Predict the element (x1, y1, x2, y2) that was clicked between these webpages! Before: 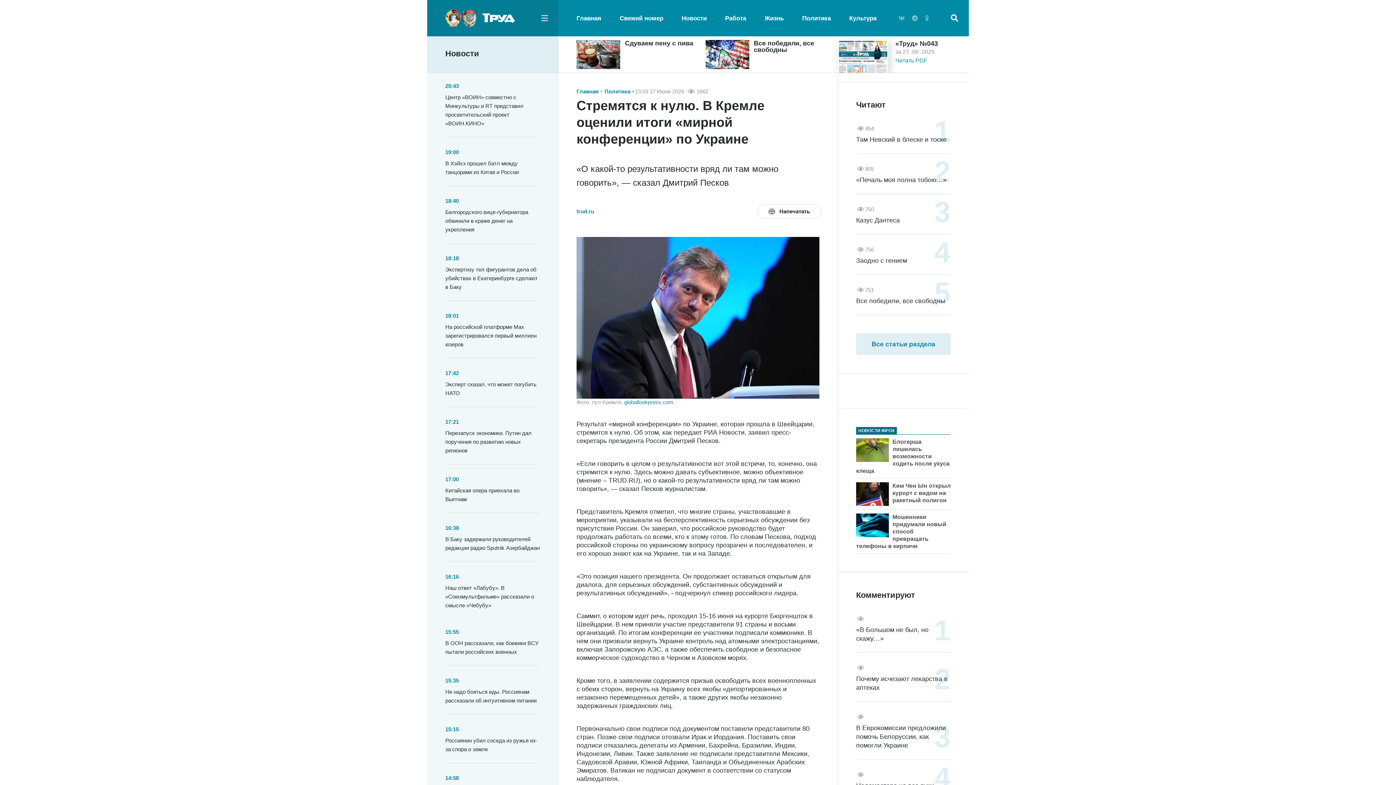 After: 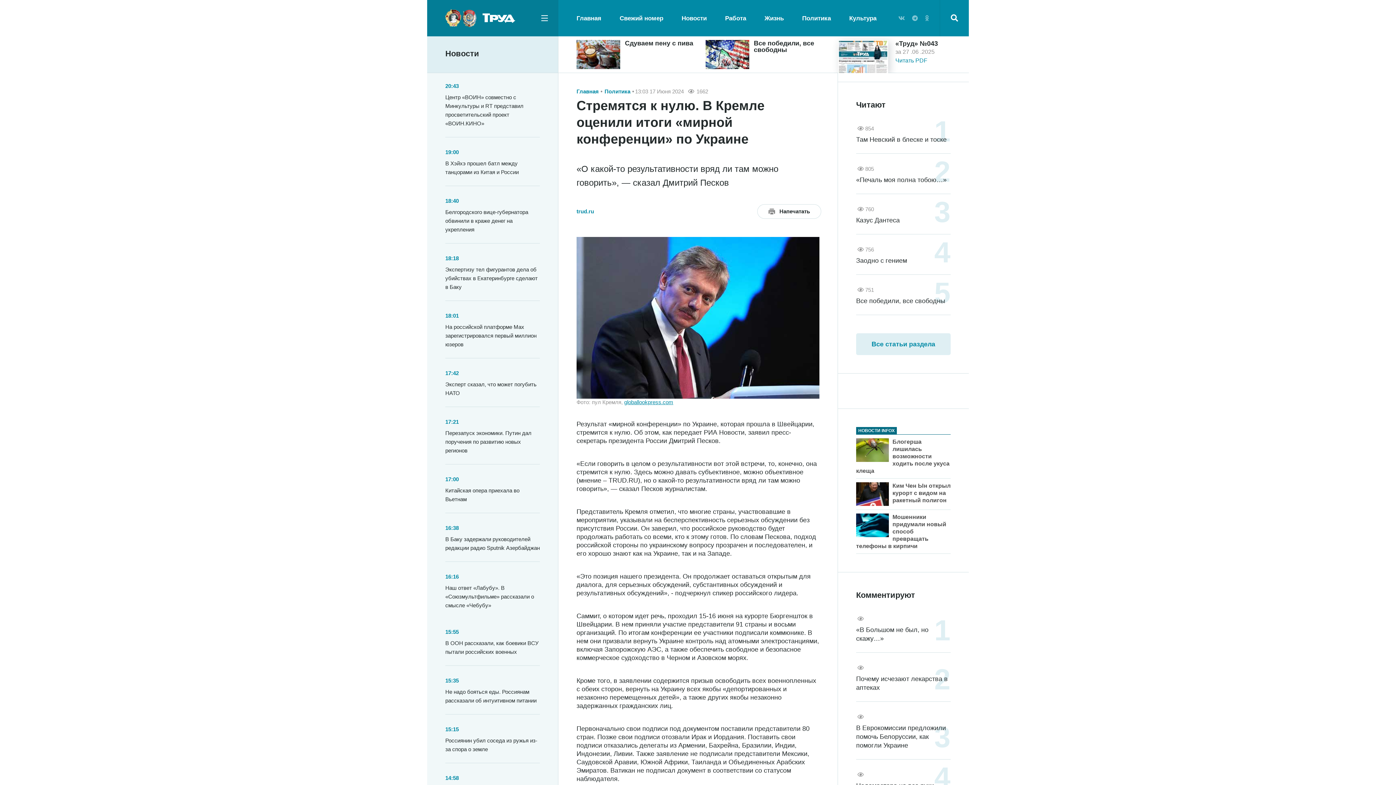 Action: bbox: (624, 399, 673, 405) label: globallookpress.com